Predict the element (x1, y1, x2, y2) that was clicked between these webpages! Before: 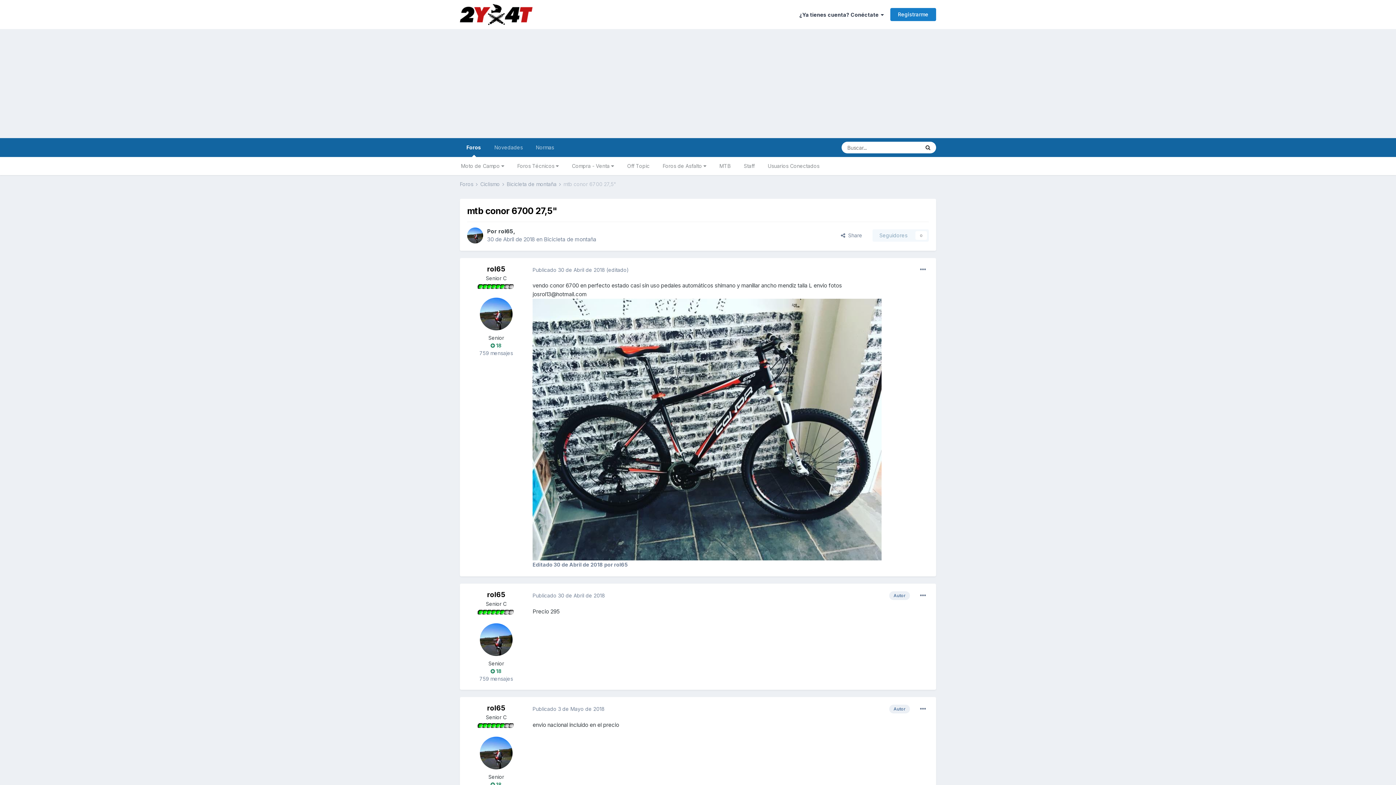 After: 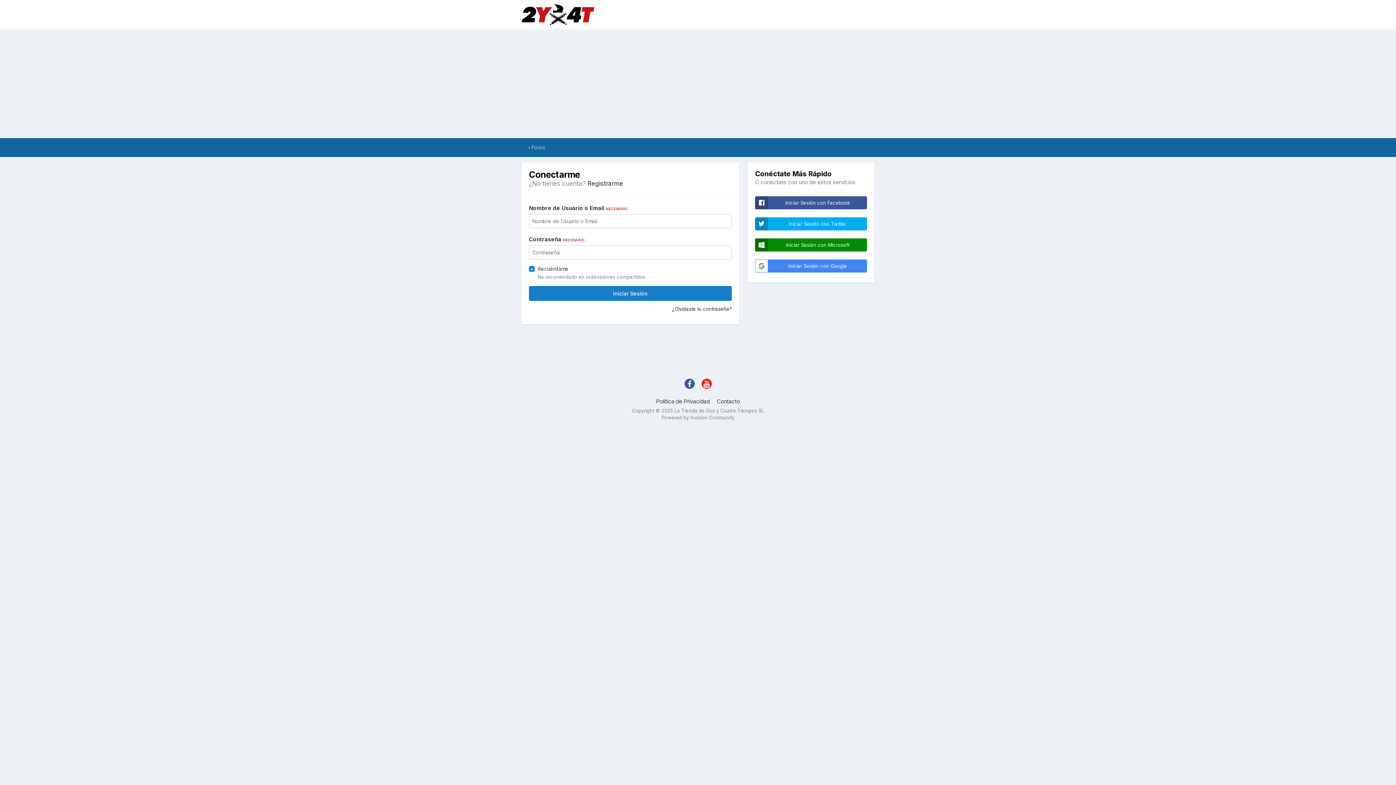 Action: bbox: (872, 229, 929, 241) label: Seguidores
0